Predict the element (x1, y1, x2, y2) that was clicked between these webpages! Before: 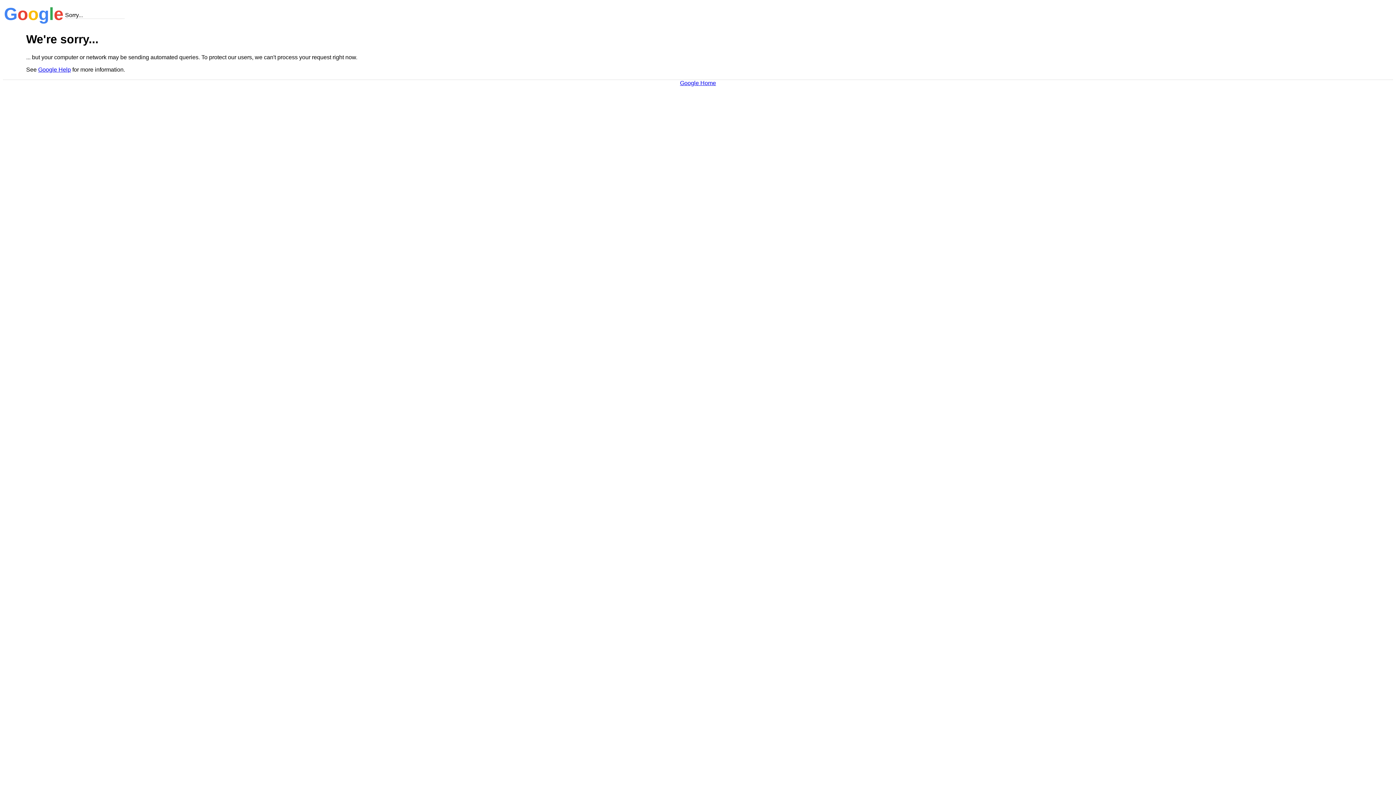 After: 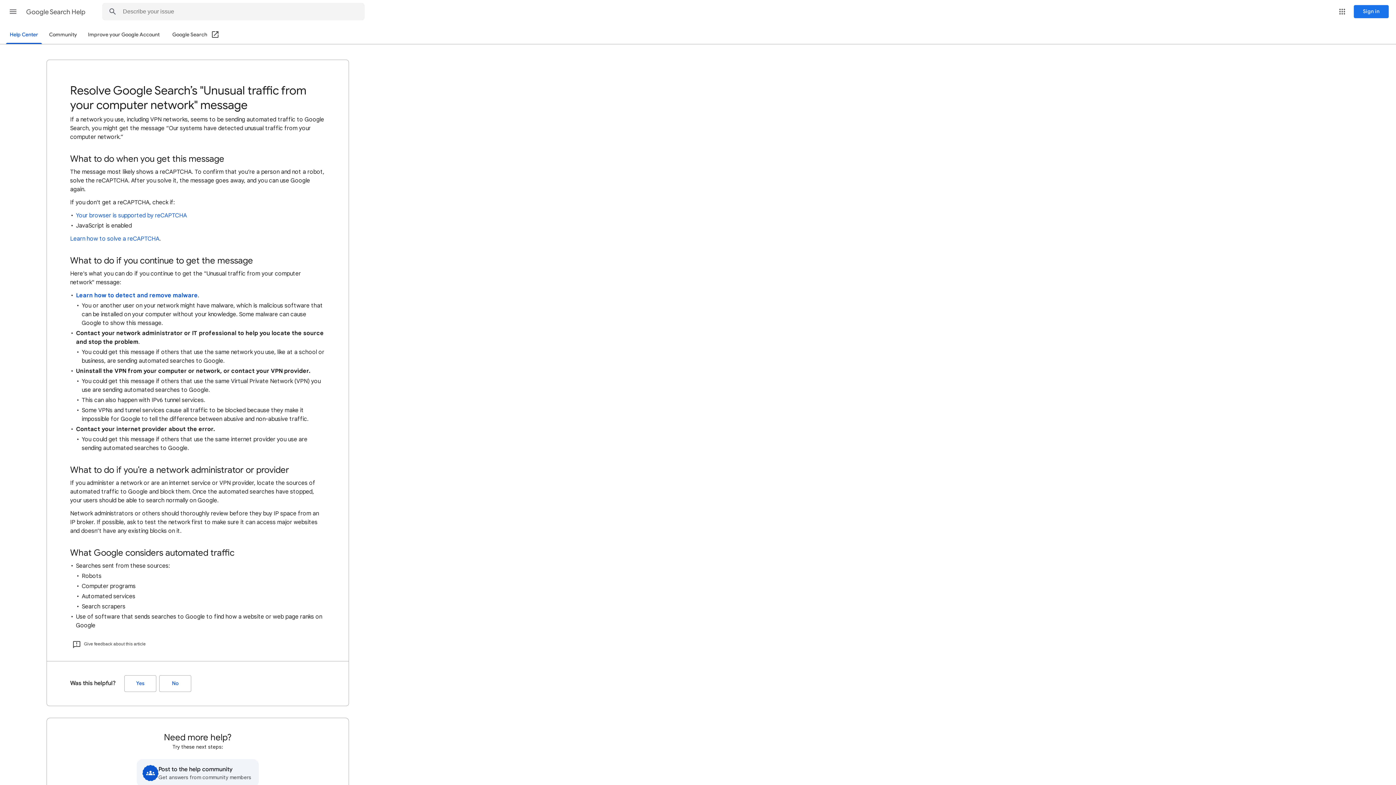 Action: label: Google Help bbox: (38, 66, 70, 72)